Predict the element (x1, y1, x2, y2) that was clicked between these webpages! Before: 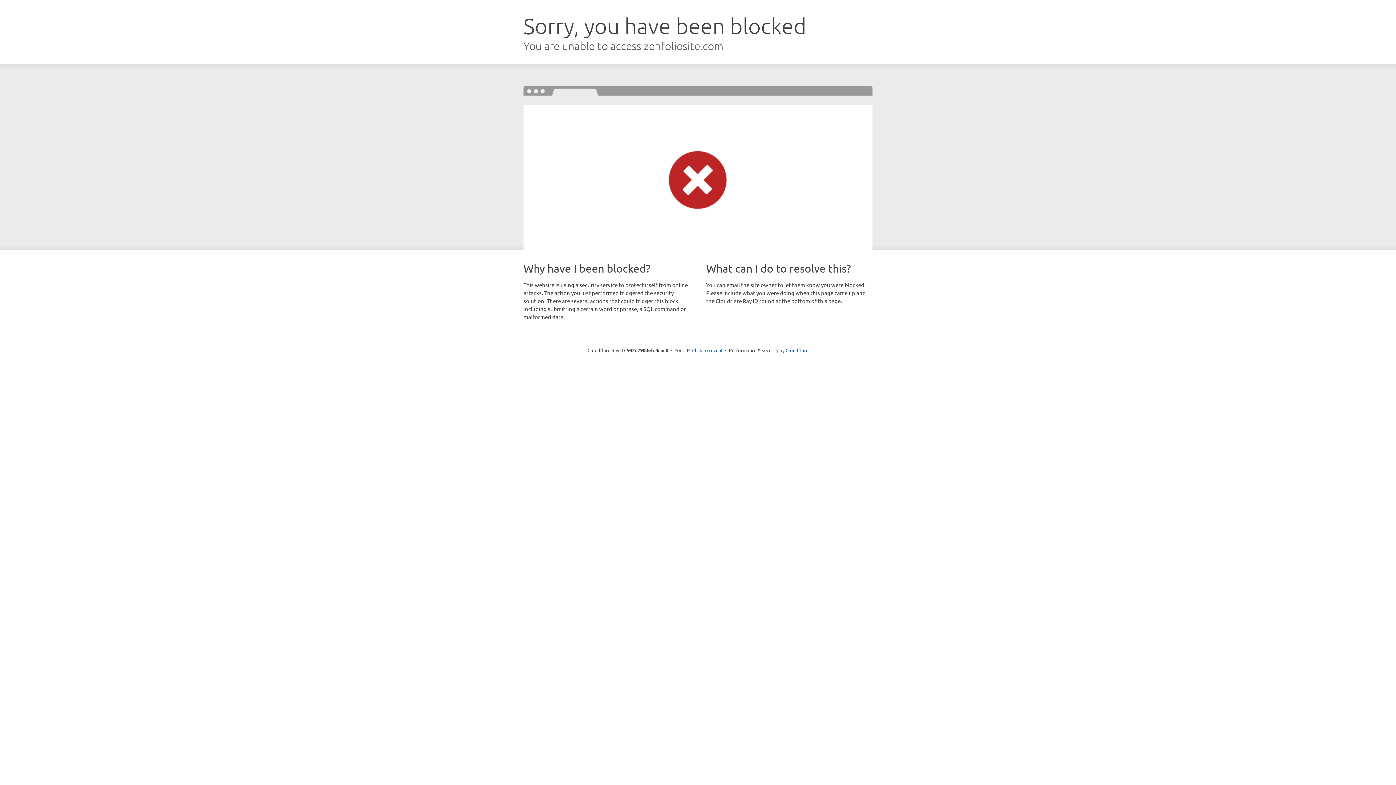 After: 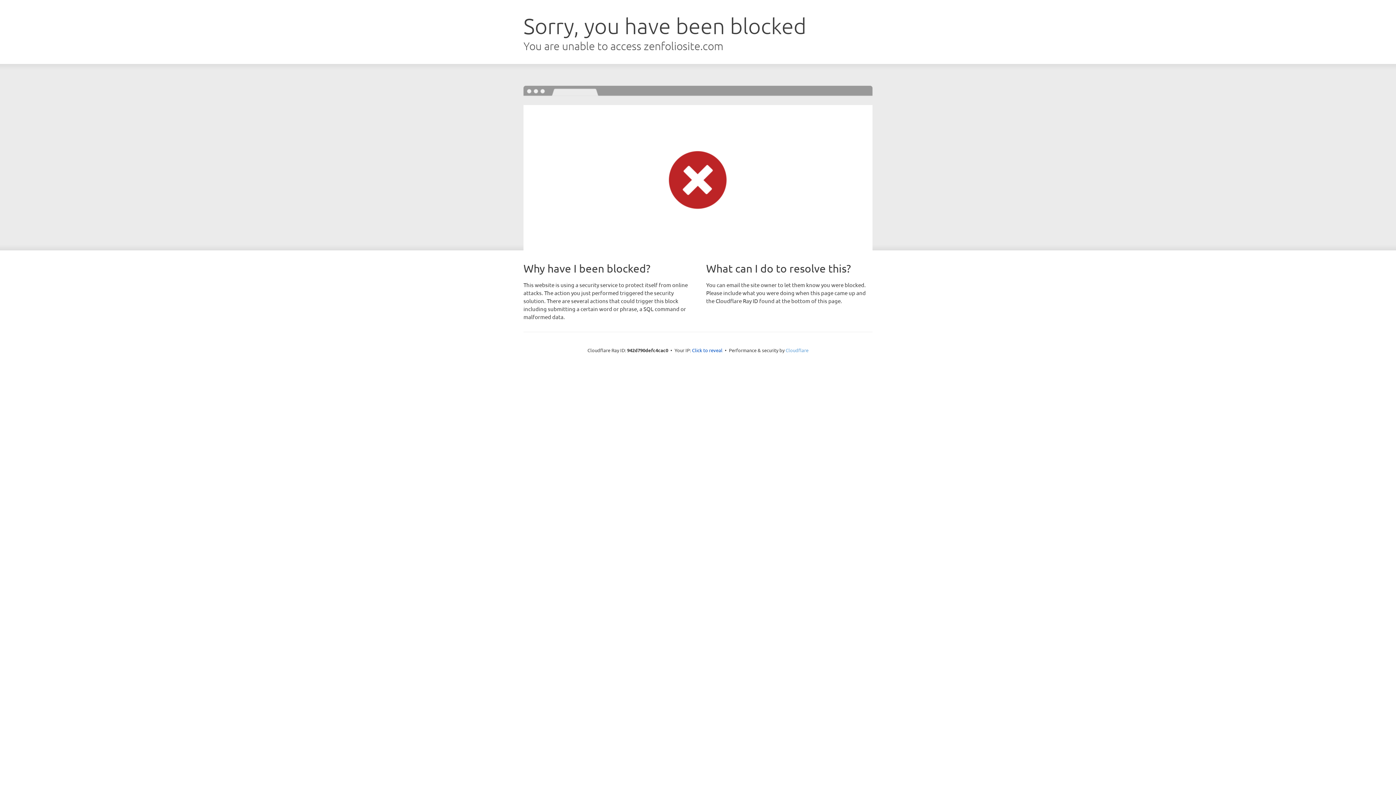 Action: bbox: (785, 347, 808, 353) label: Cloudflare